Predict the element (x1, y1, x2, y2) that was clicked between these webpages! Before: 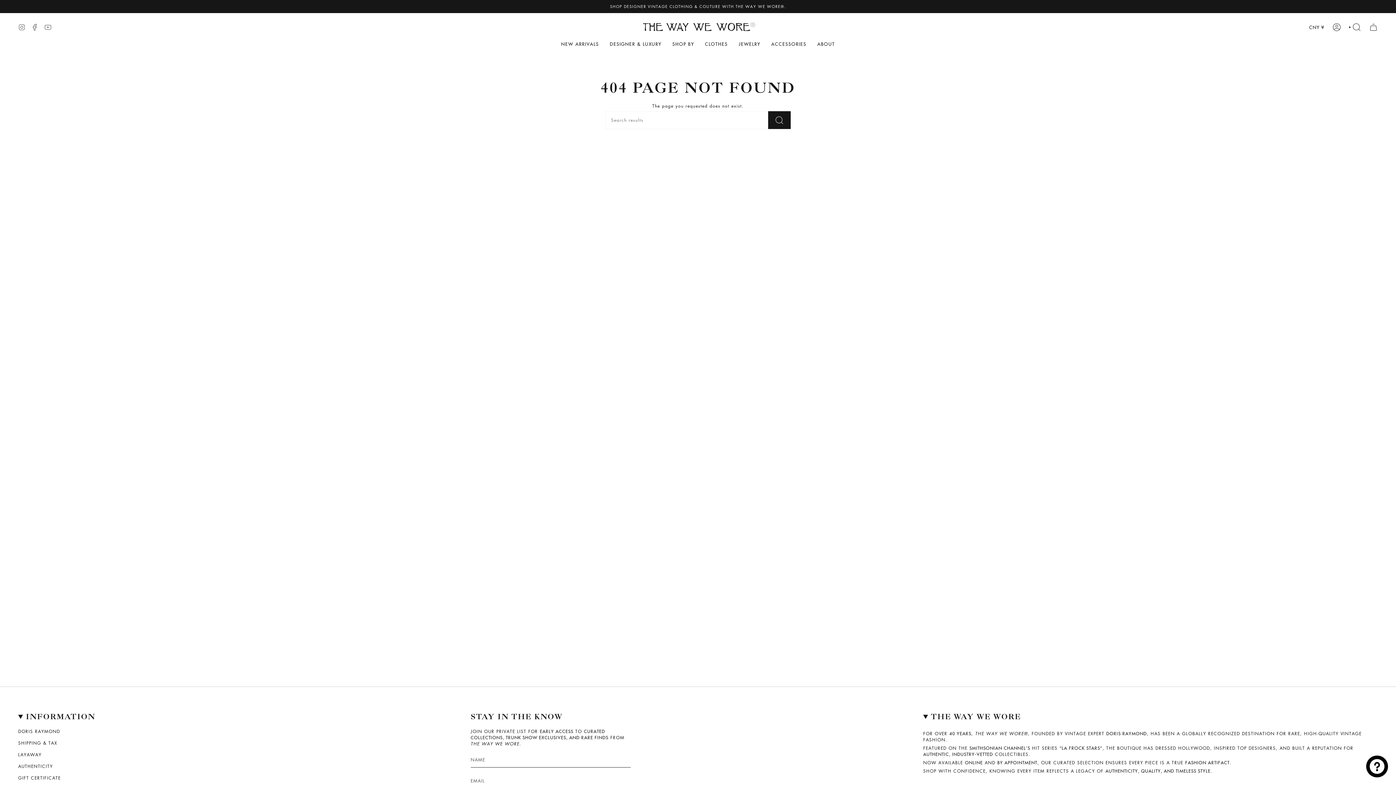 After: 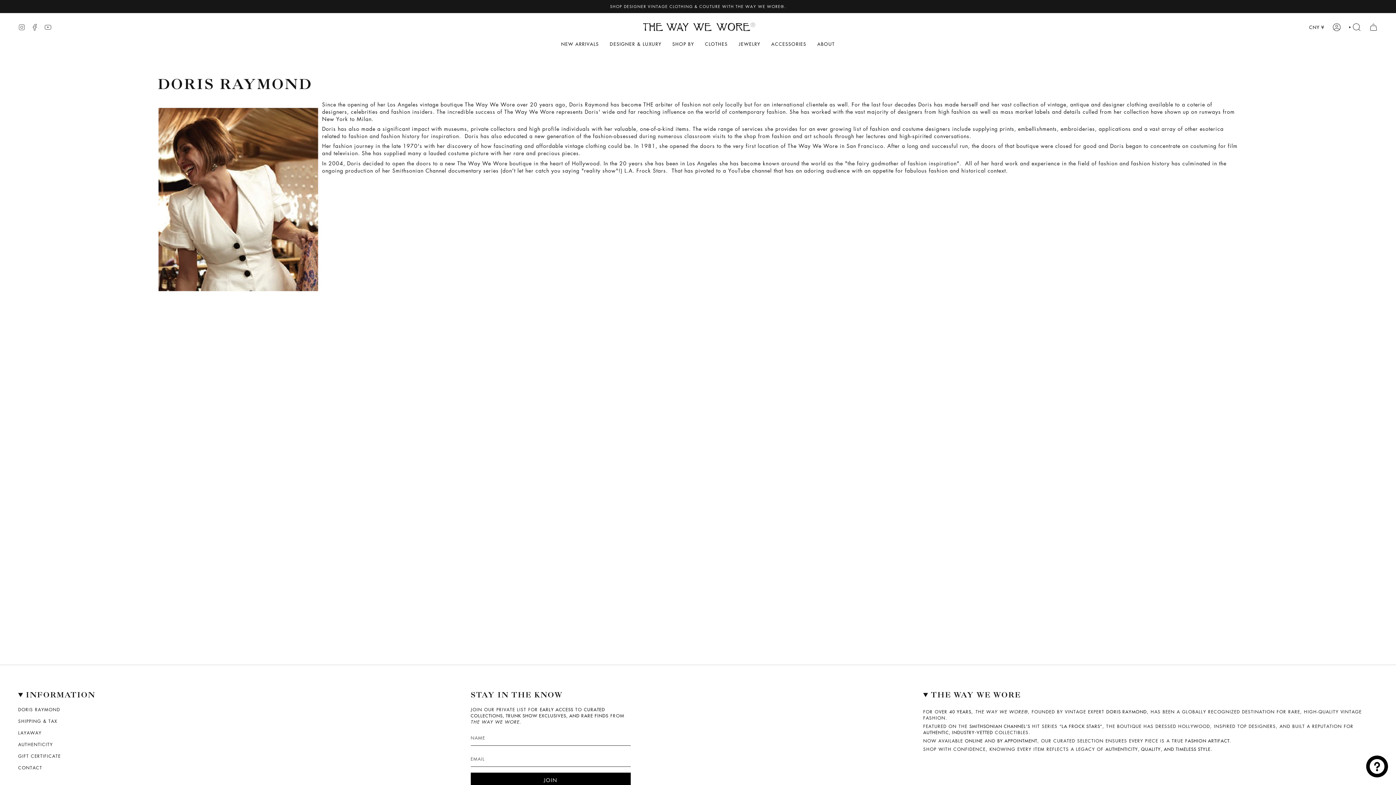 Action: label: DORIS RAYMOND bbox: (18, 728, 60, 734)